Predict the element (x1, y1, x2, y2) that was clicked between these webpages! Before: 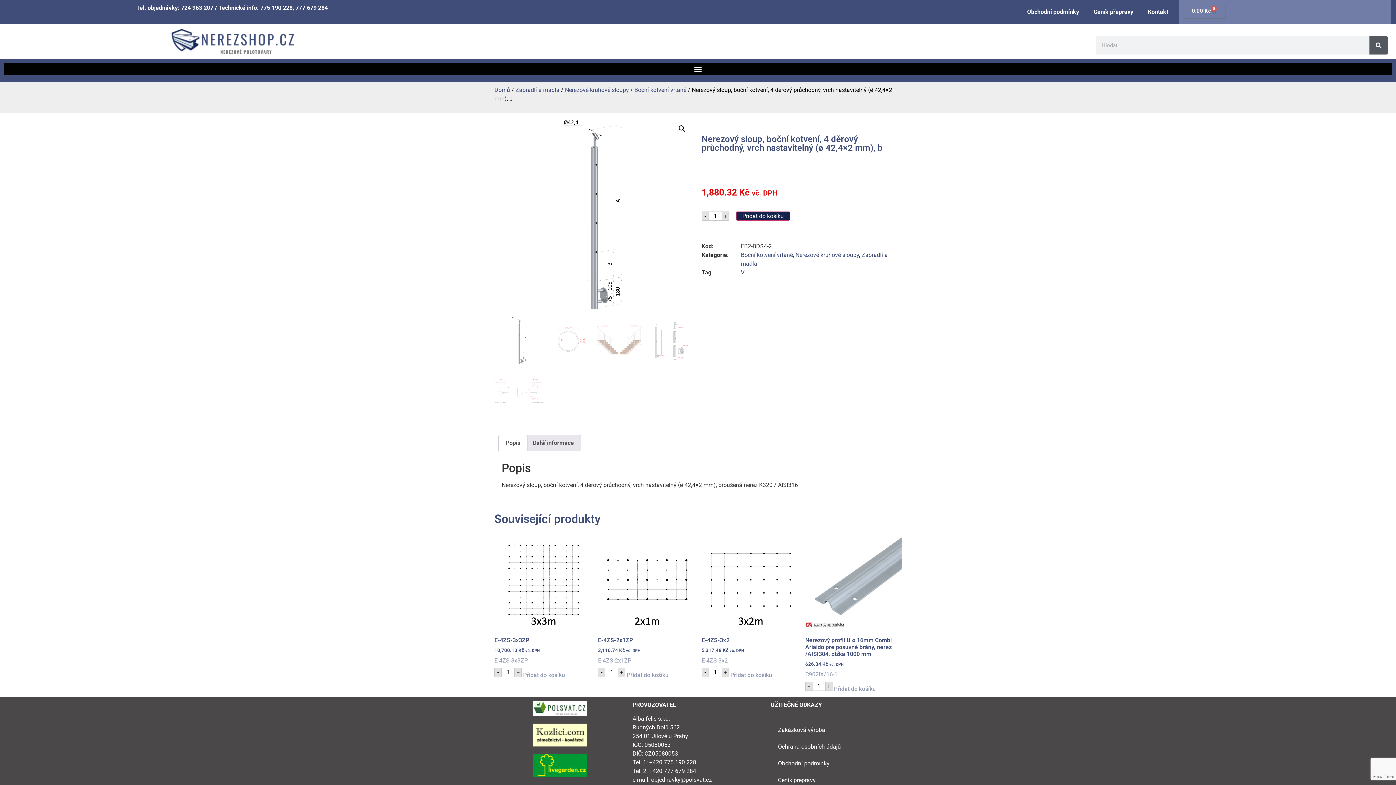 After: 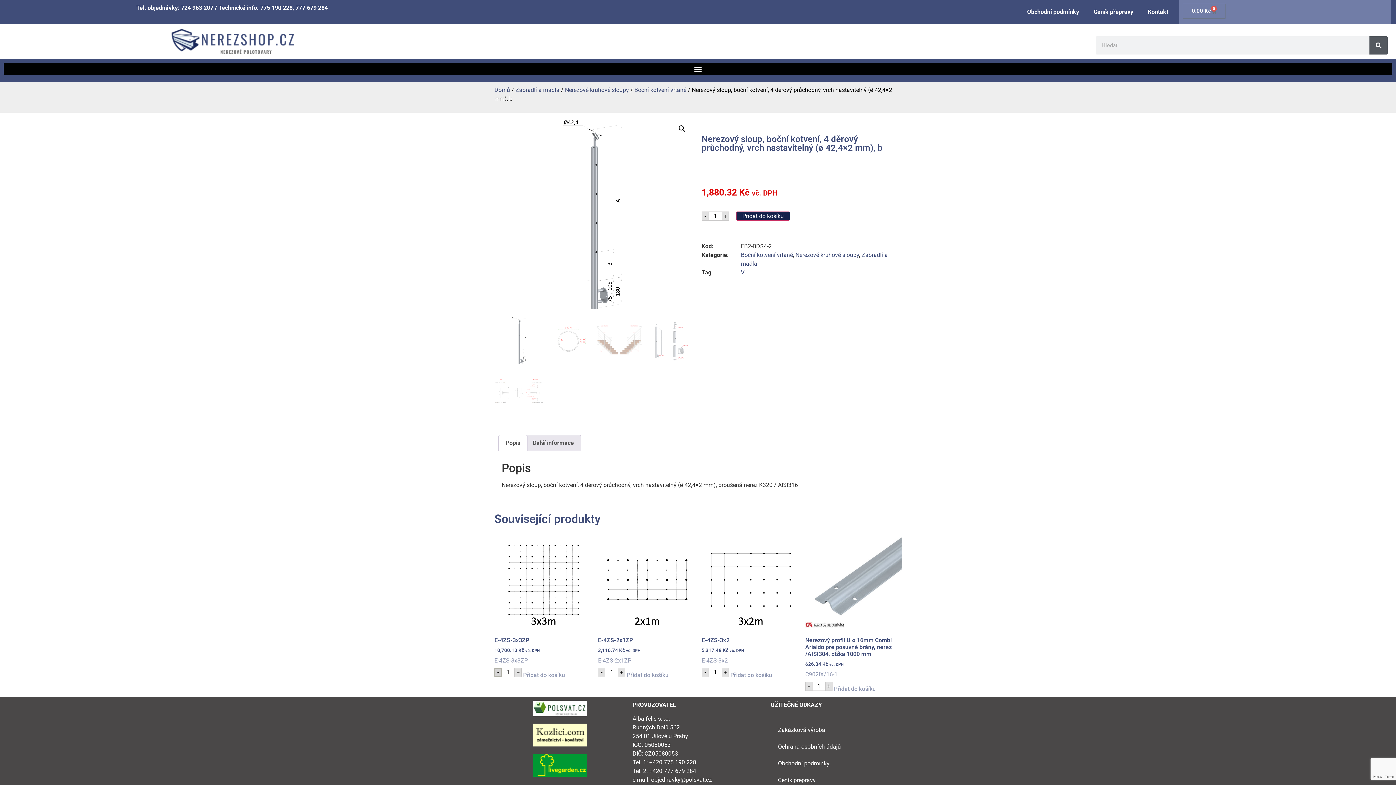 Action: label: - bbox: (494, 668, 501, 677)